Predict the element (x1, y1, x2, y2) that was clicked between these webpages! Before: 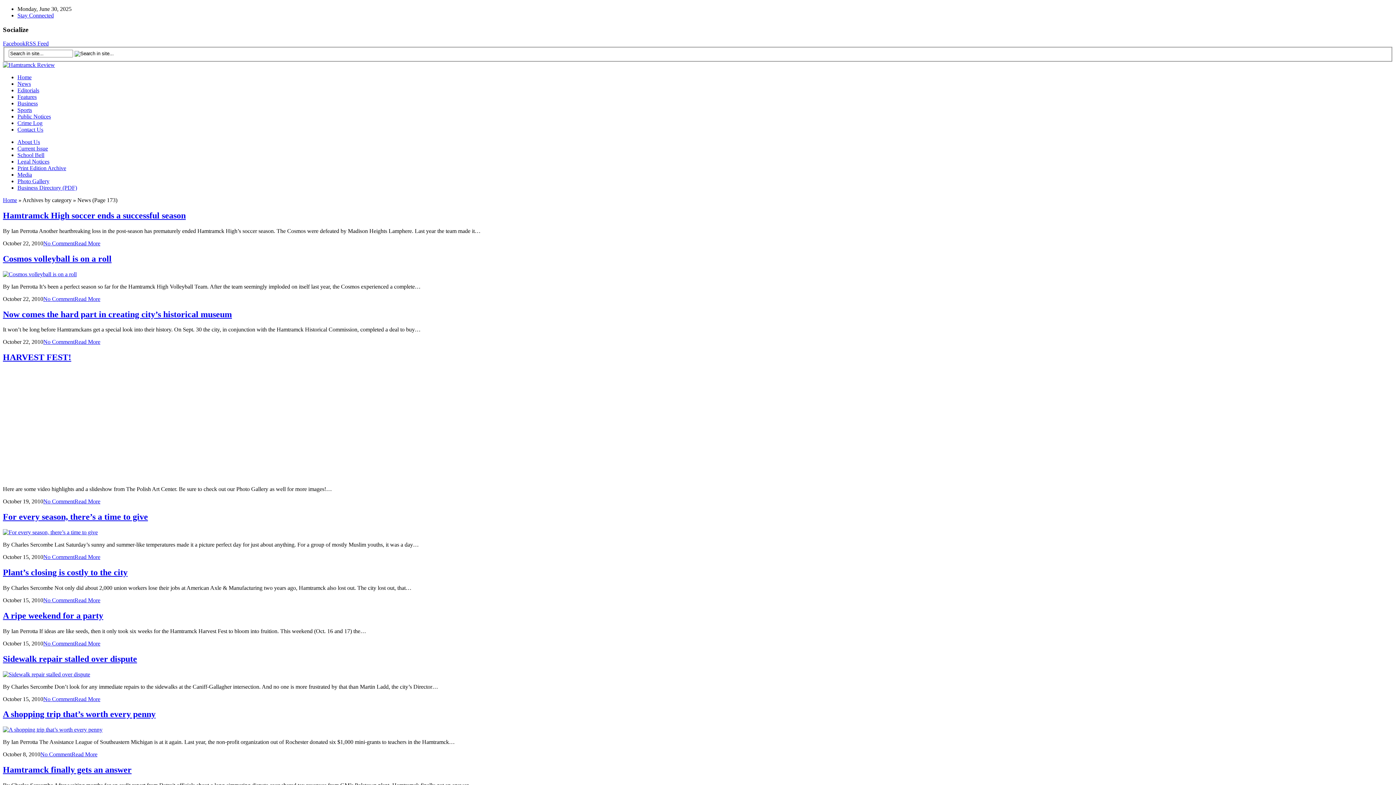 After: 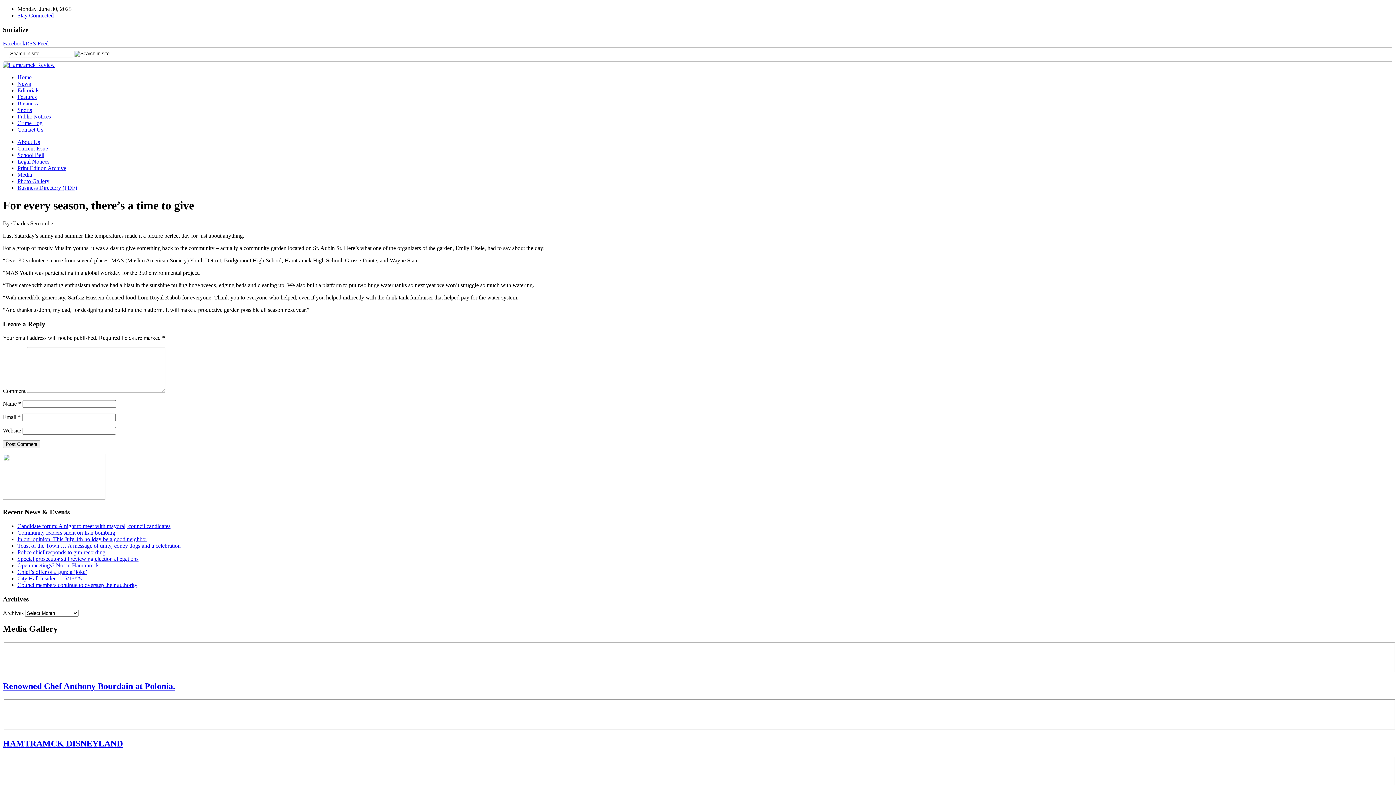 Action: label: Read More bbox: (74, 554, 100, 560)